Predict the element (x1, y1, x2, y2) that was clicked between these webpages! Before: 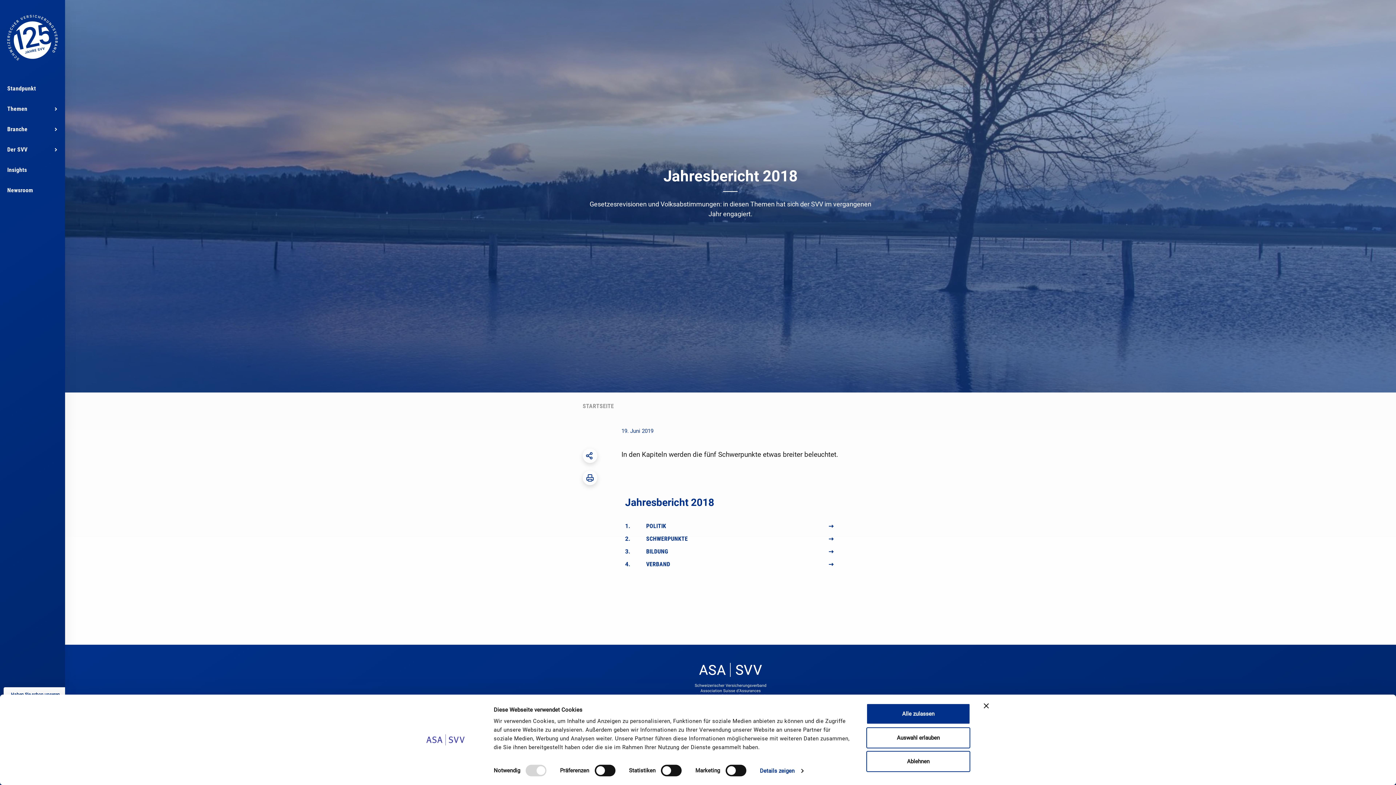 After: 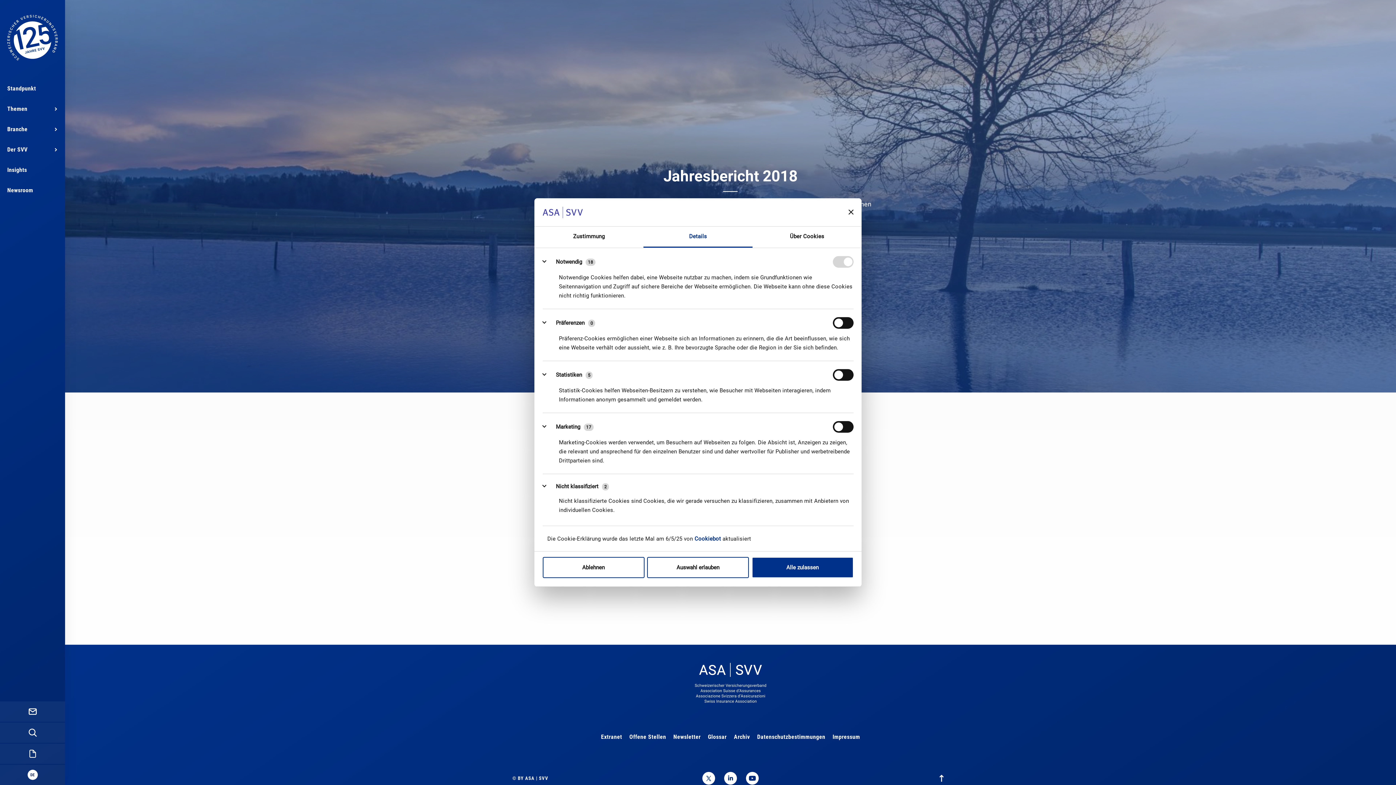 Action: bbox: (760, 765, 803, 776) label: Details zeigen